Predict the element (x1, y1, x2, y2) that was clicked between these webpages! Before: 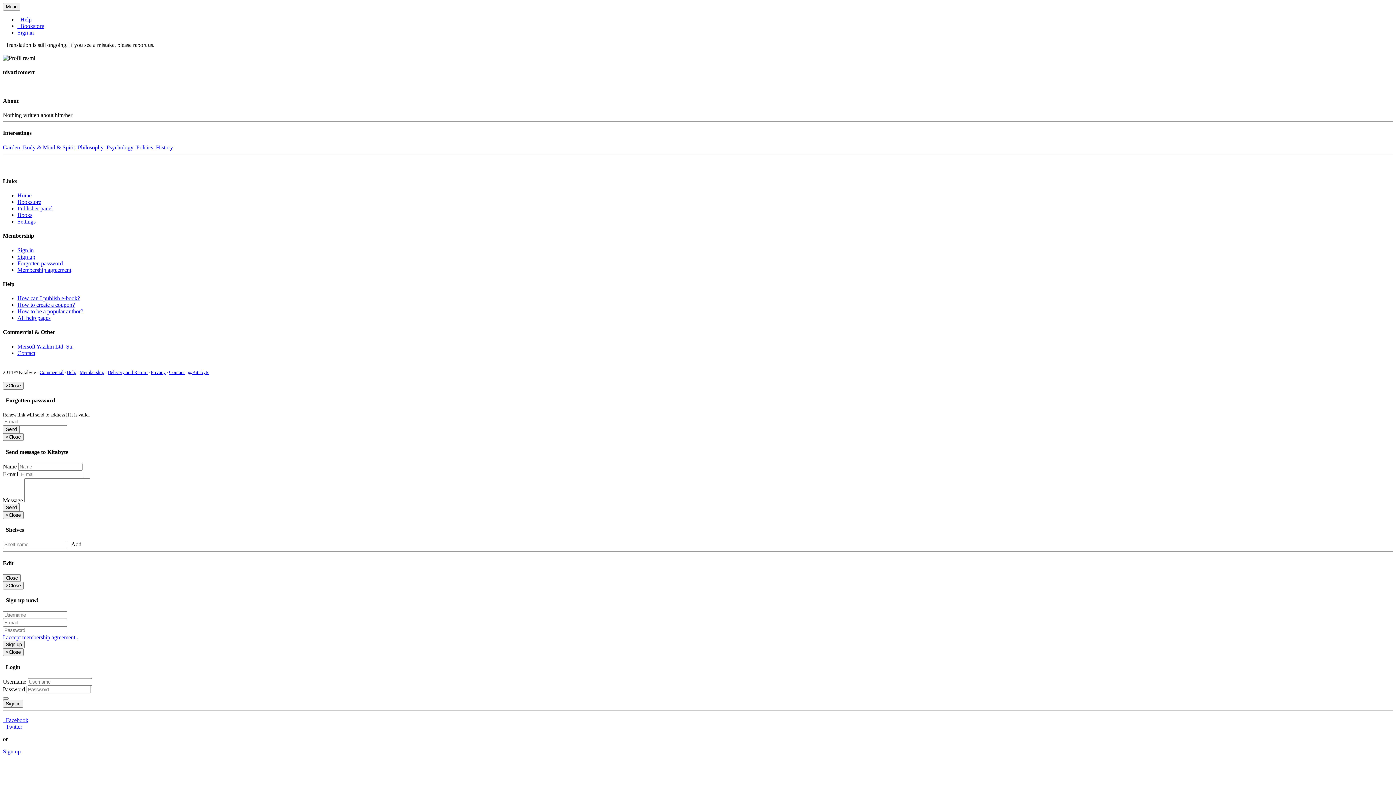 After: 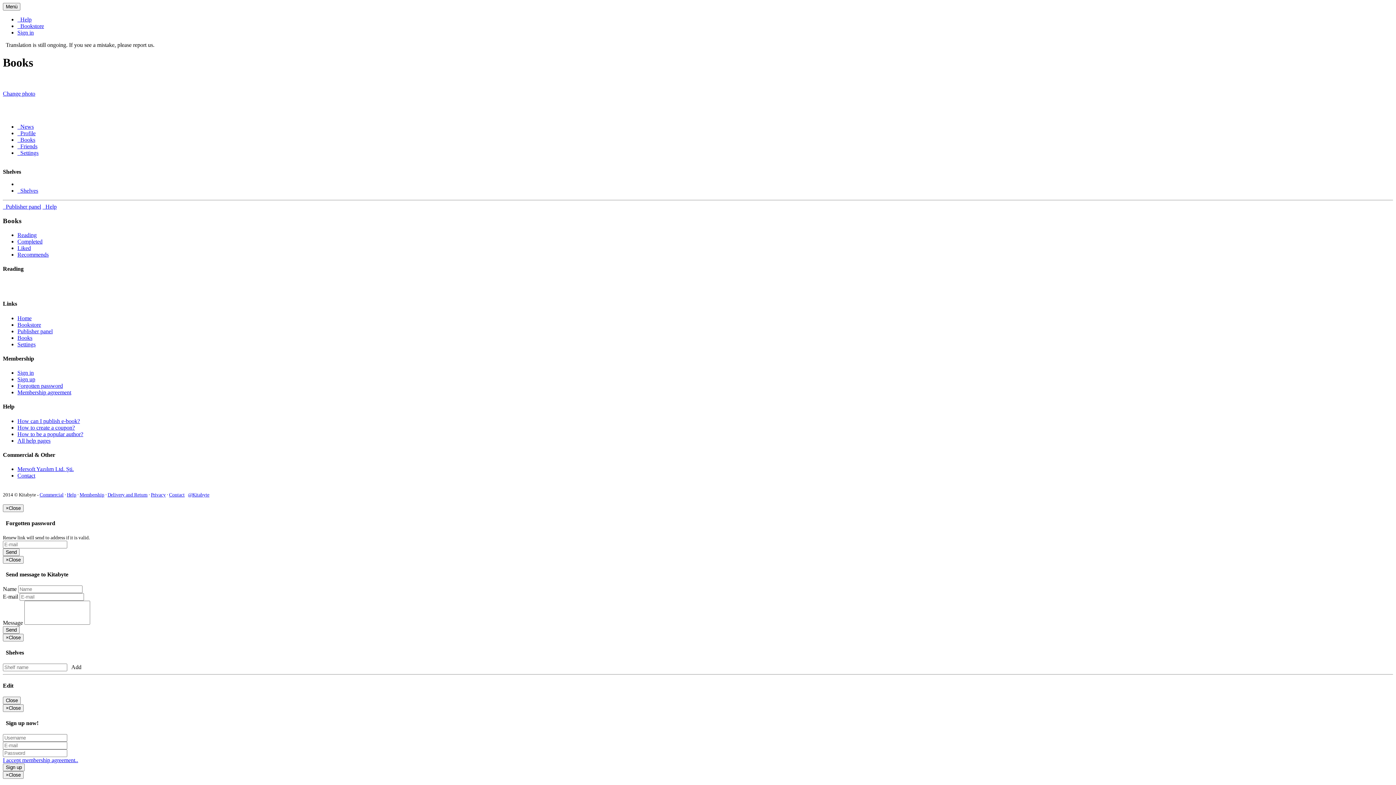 Action: label: Books bbox: (17, 212, 32, 218)